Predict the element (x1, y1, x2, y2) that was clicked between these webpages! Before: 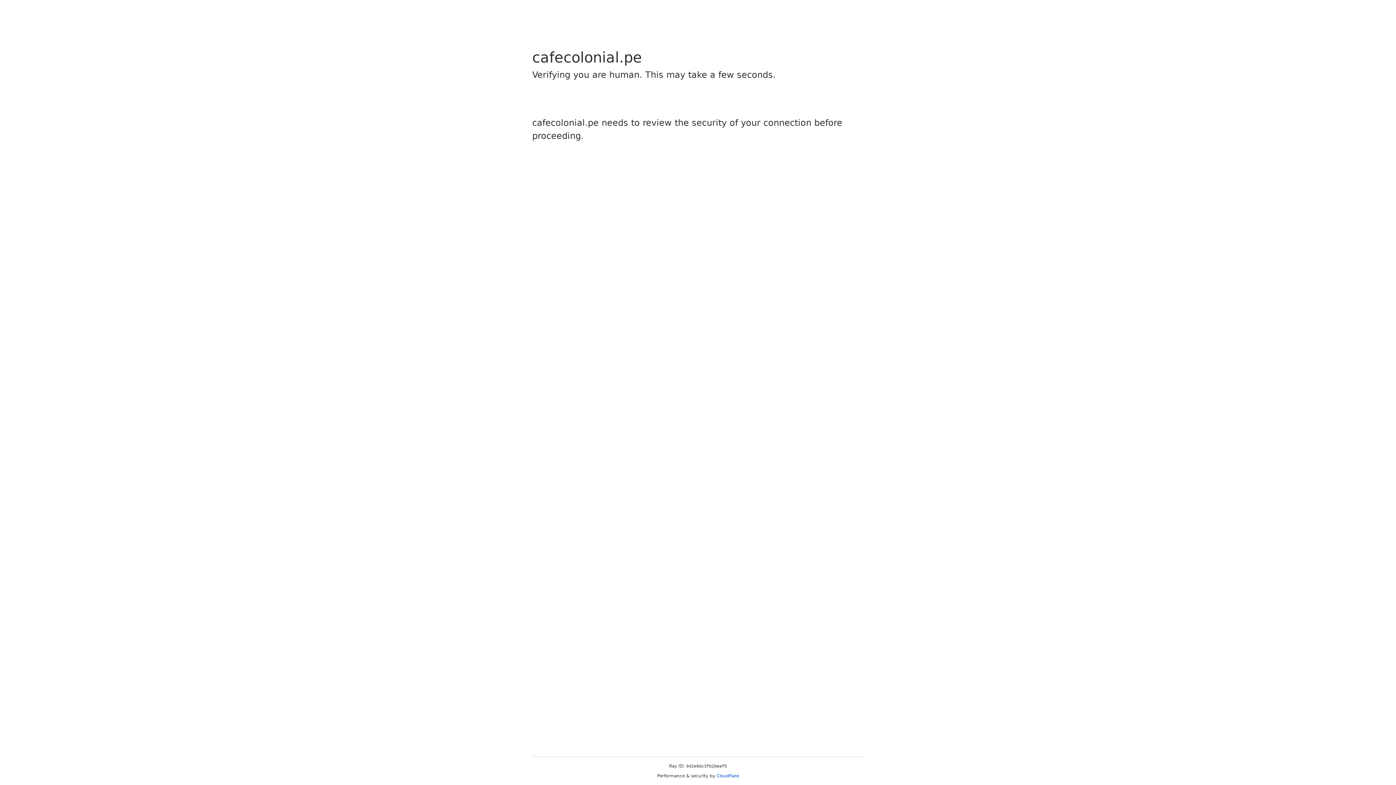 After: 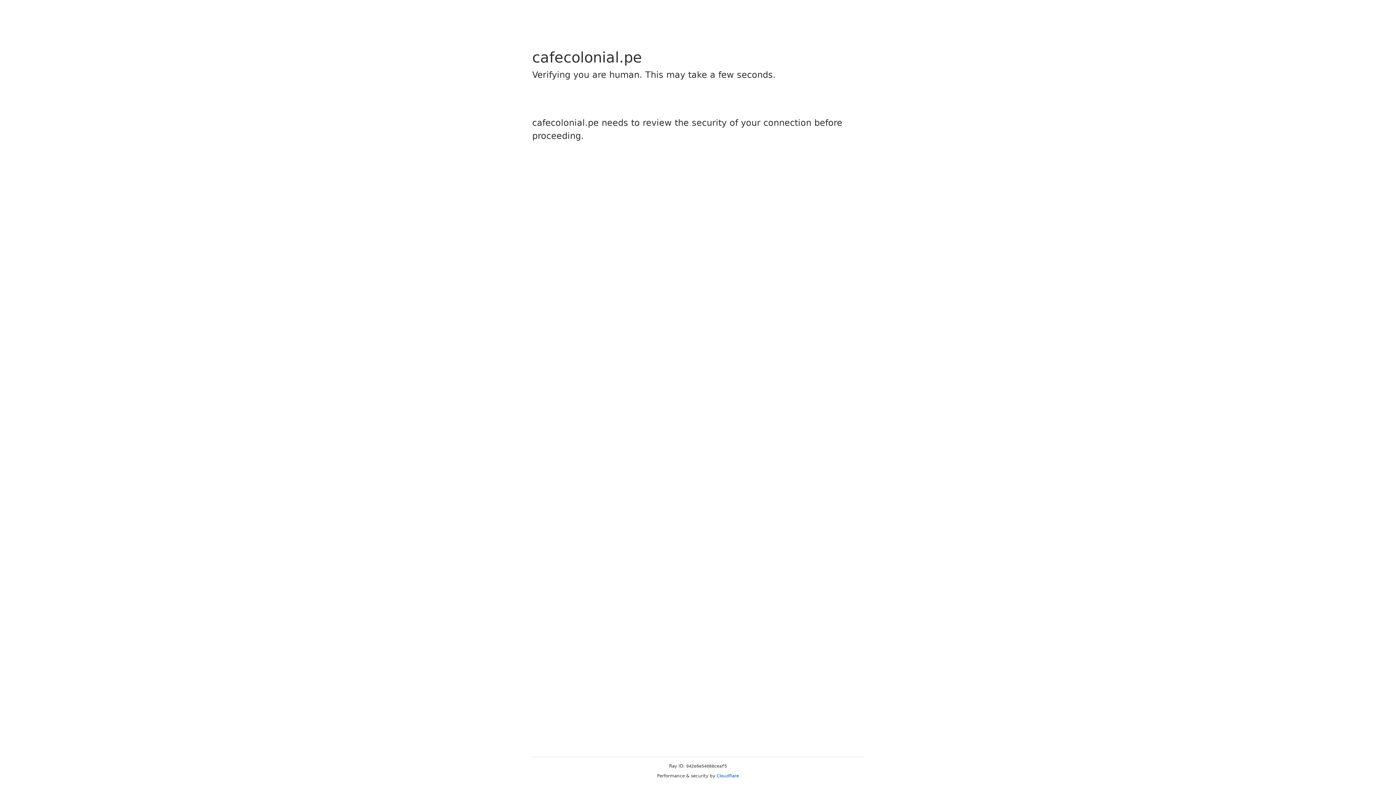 Action: bbox: (716, 773, 739, 778) label: Cloudflare